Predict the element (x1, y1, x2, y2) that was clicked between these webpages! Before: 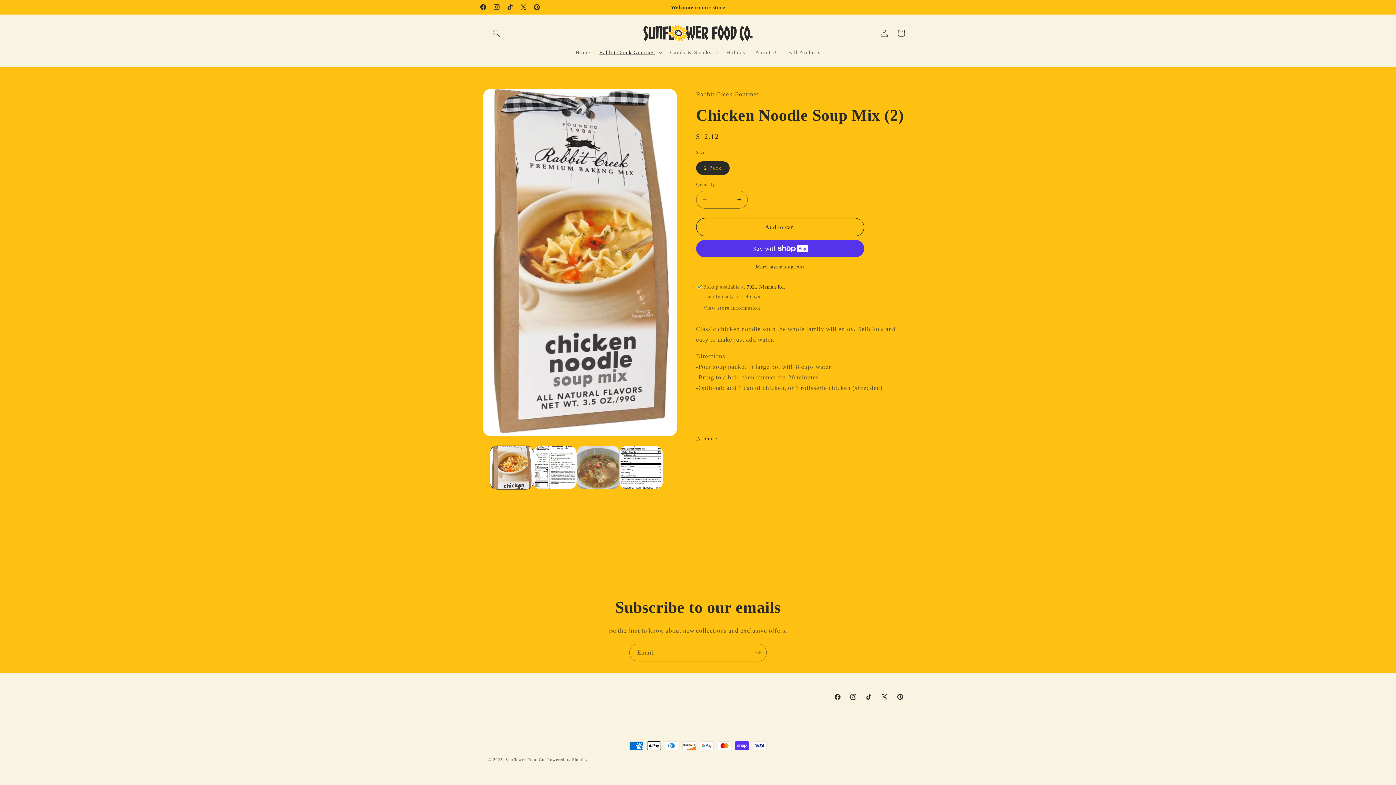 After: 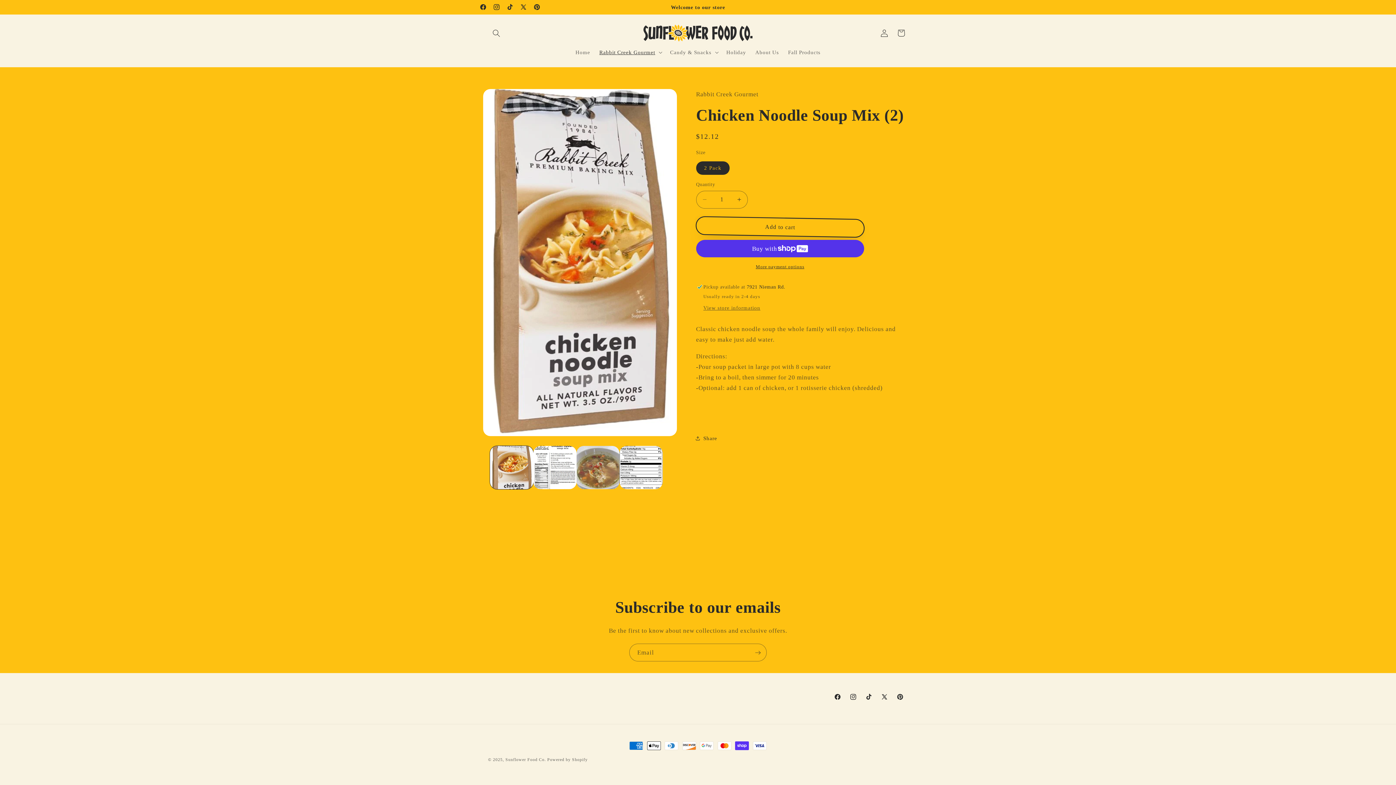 Action: label: Add to cart bbox: (696, 218, 864, 236)